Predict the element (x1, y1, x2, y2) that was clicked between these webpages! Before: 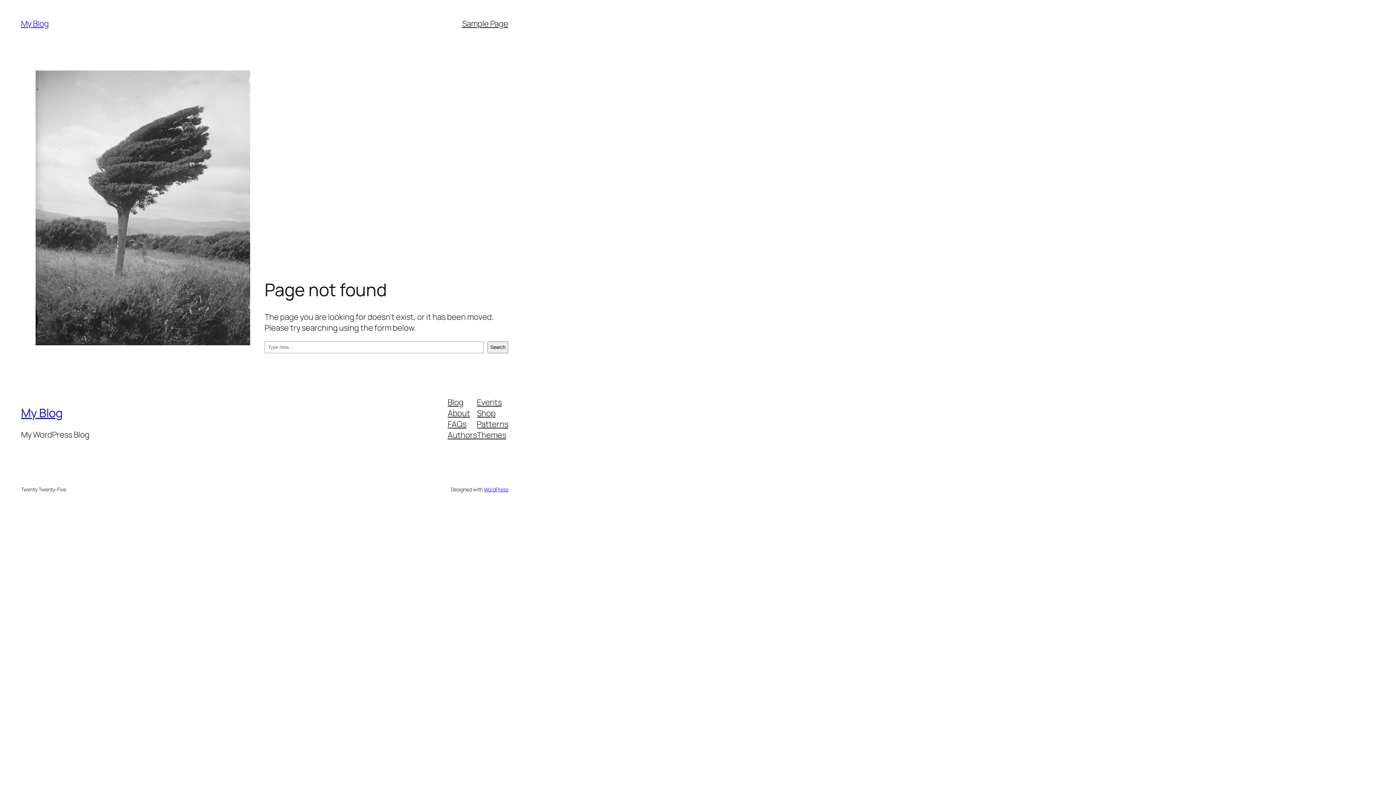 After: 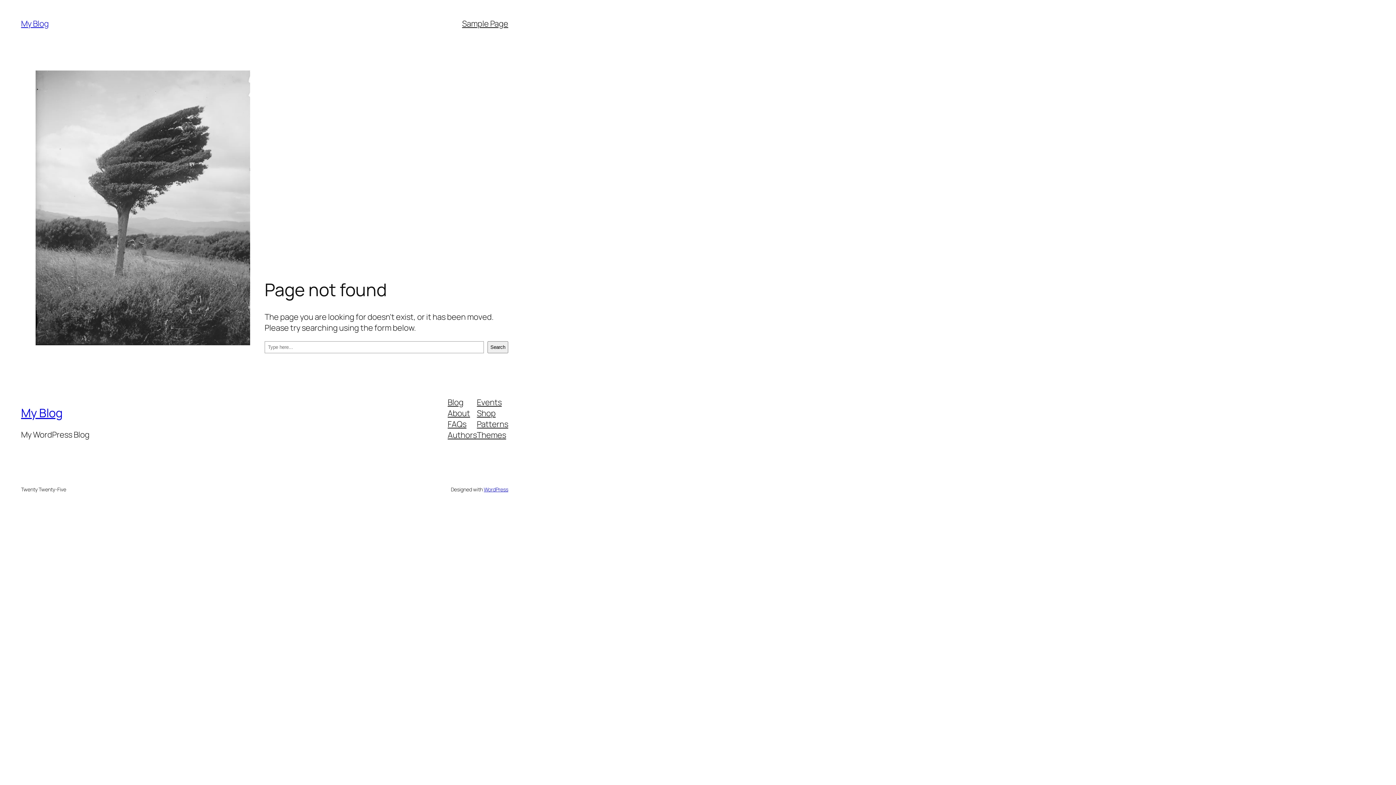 Action: bbox: (477, 429, 506, 440) label: Themes